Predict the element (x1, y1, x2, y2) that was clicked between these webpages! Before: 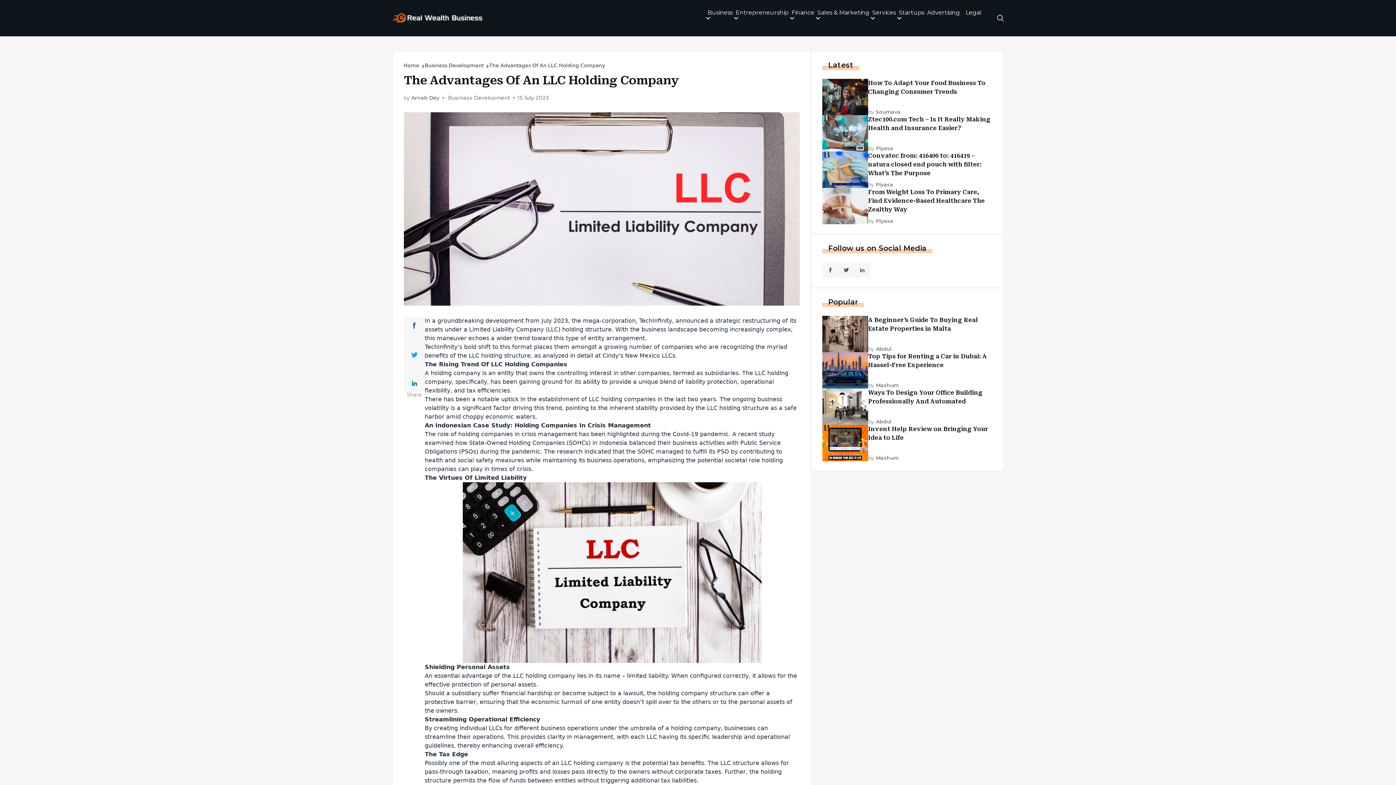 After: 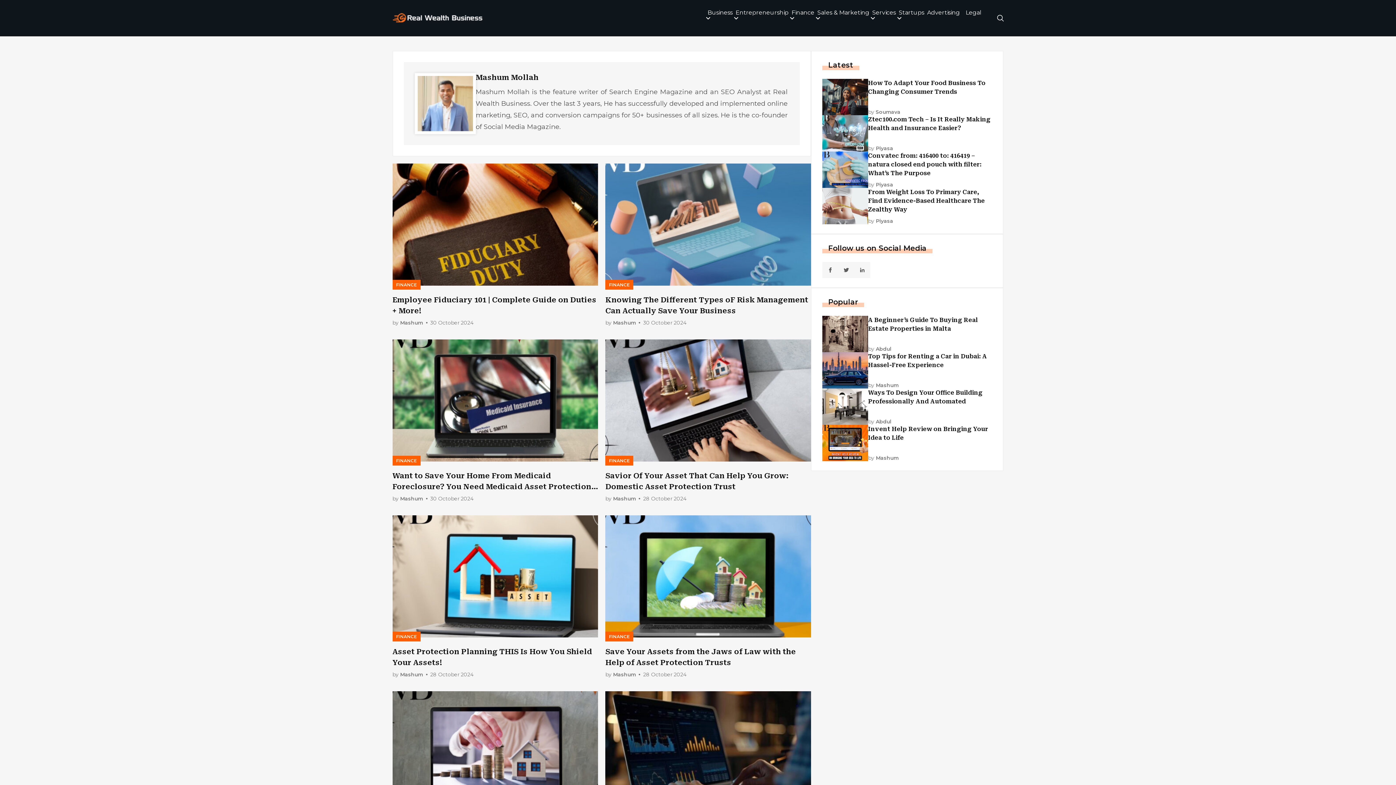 Action: bbox: (868, 382, 898, 388) label: by
Mashum